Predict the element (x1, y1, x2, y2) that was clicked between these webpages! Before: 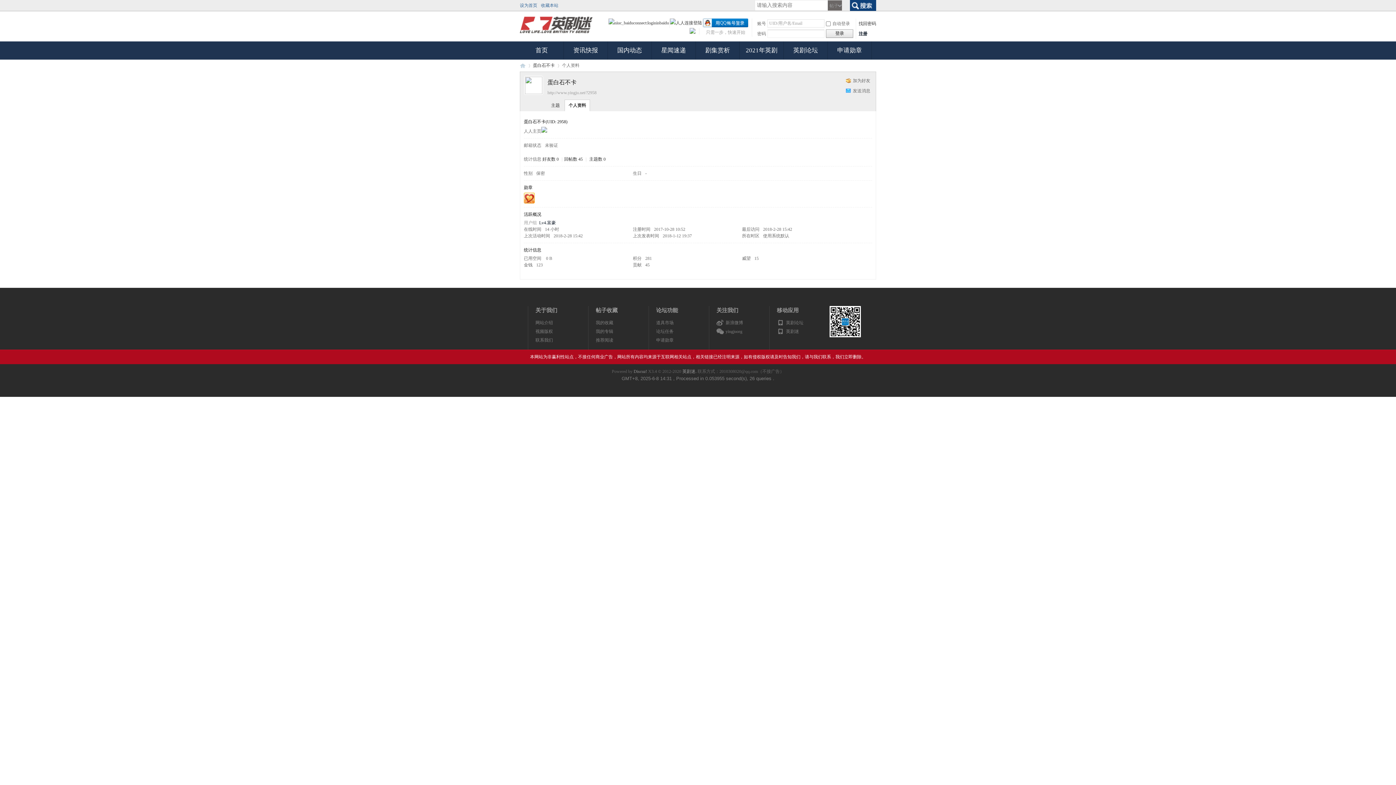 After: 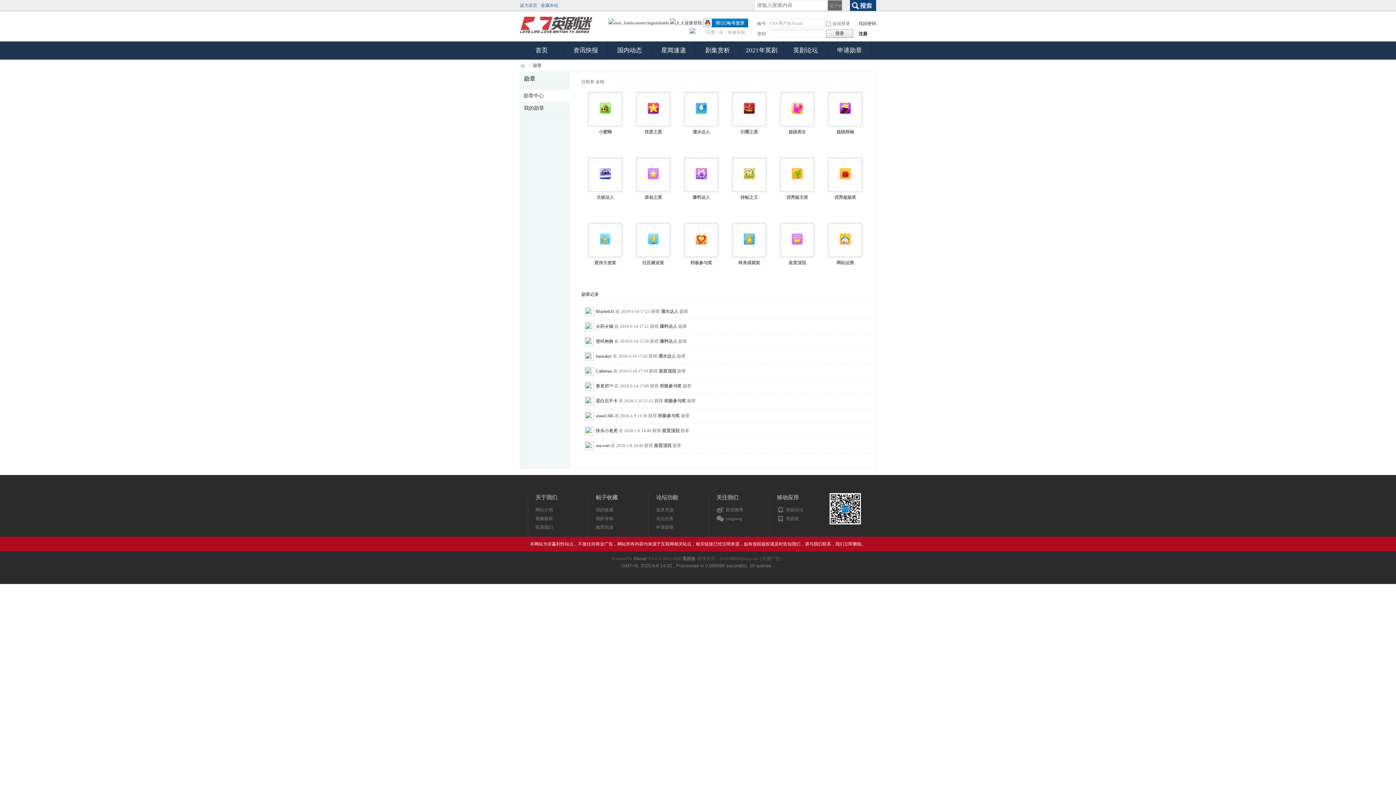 Action: label: 申请勋章英剧排行榜 bbox: (828, 41, 871, 59)